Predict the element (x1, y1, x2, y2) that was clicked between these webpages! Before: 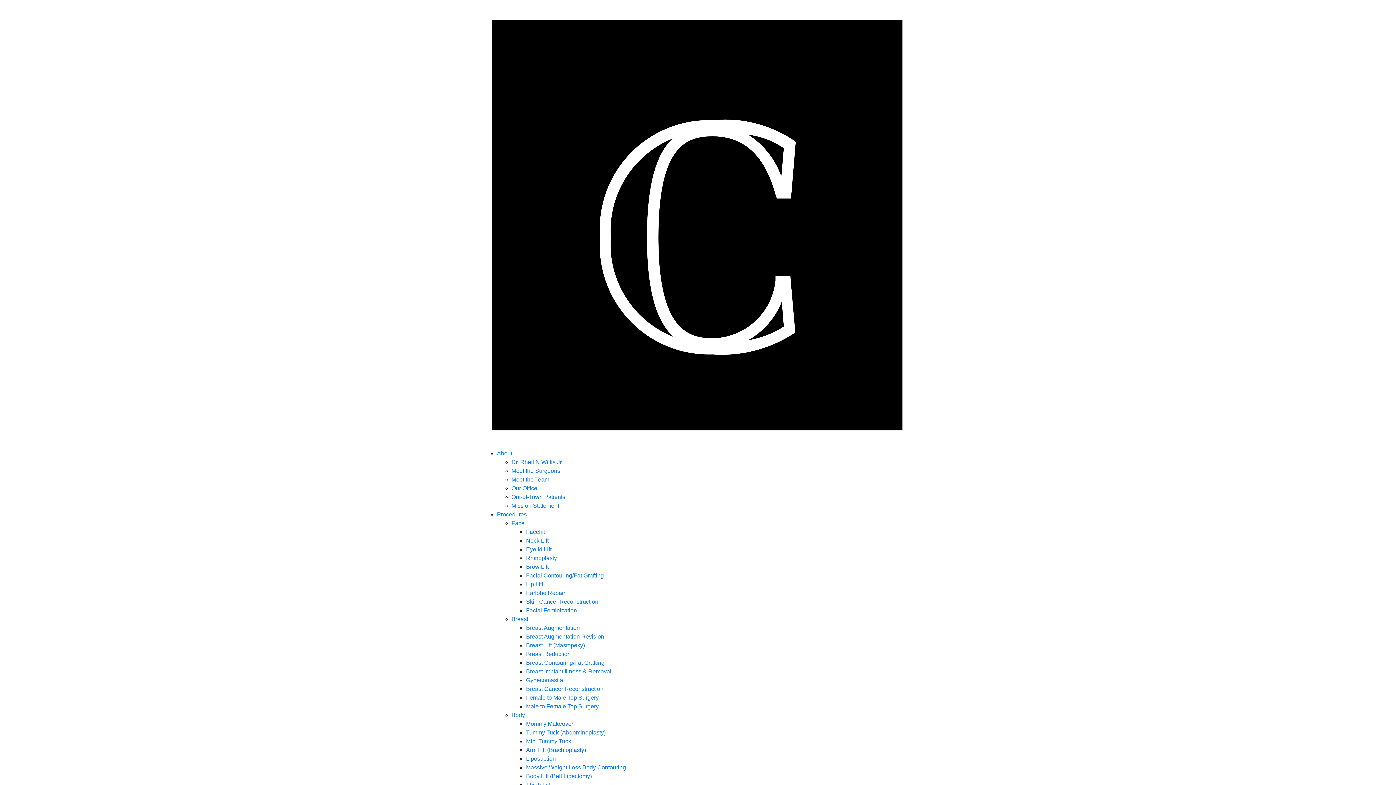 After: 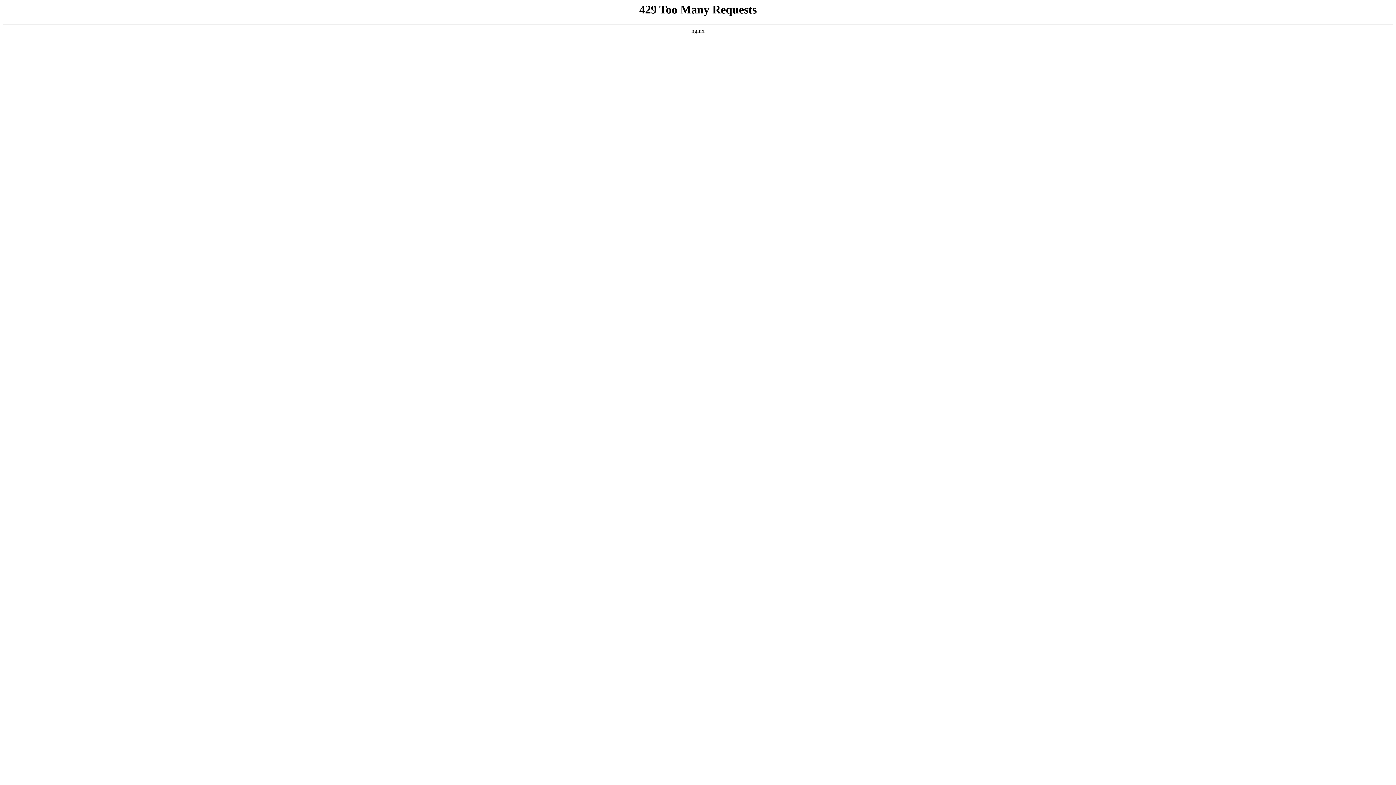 Action: bbox: (526, 529, 545, 535) label: Facelift